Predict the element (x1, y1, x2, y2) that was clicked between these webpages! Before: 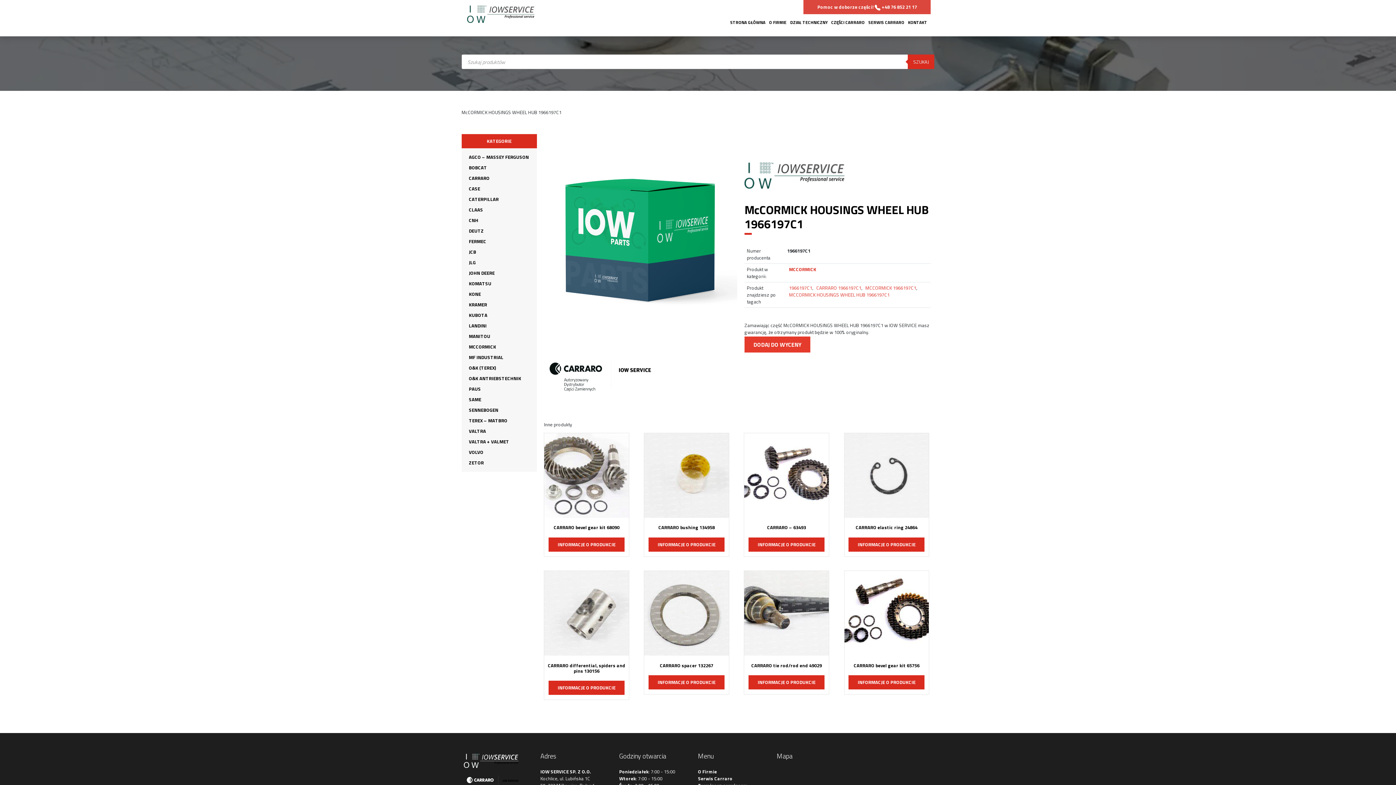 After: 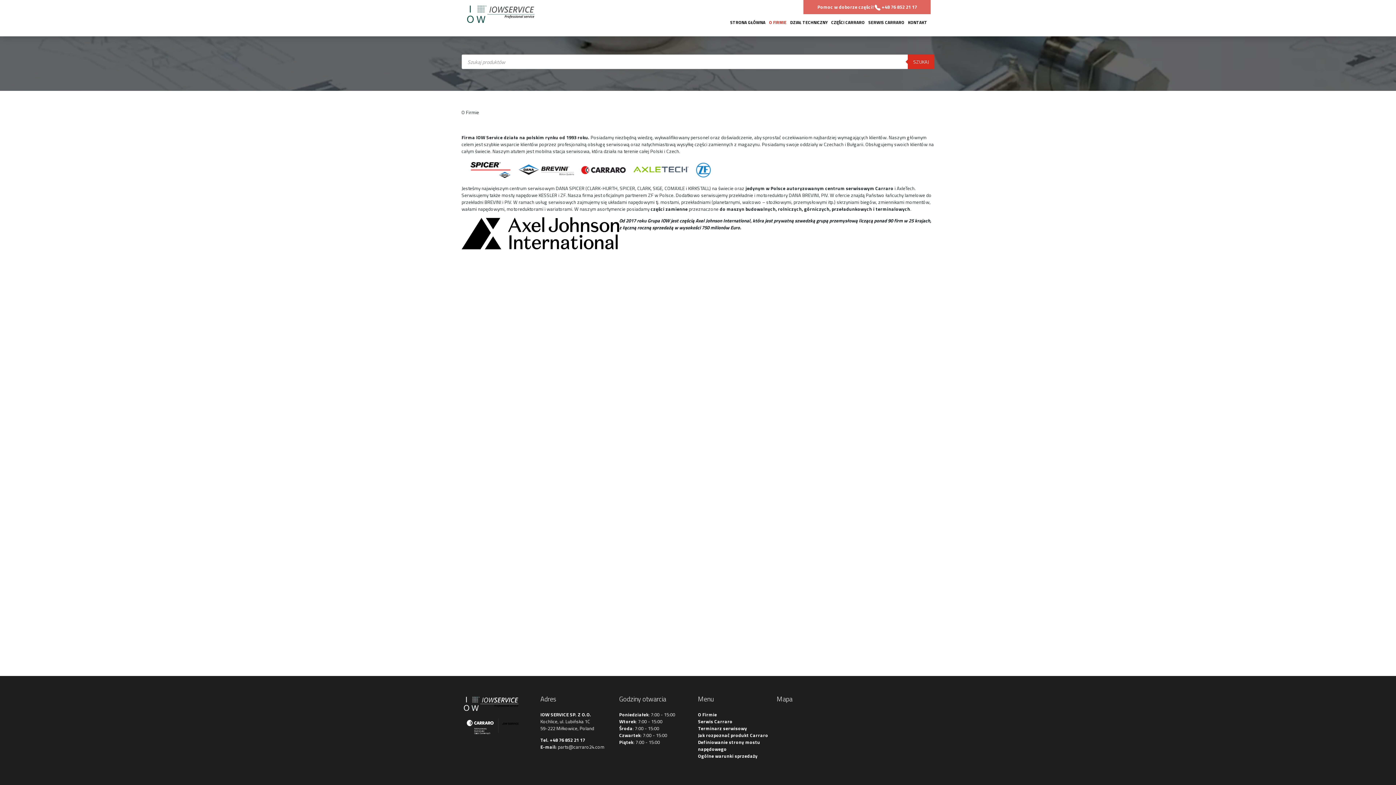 Action: bbox: (698, 768, 717, 775) label: O Firmie